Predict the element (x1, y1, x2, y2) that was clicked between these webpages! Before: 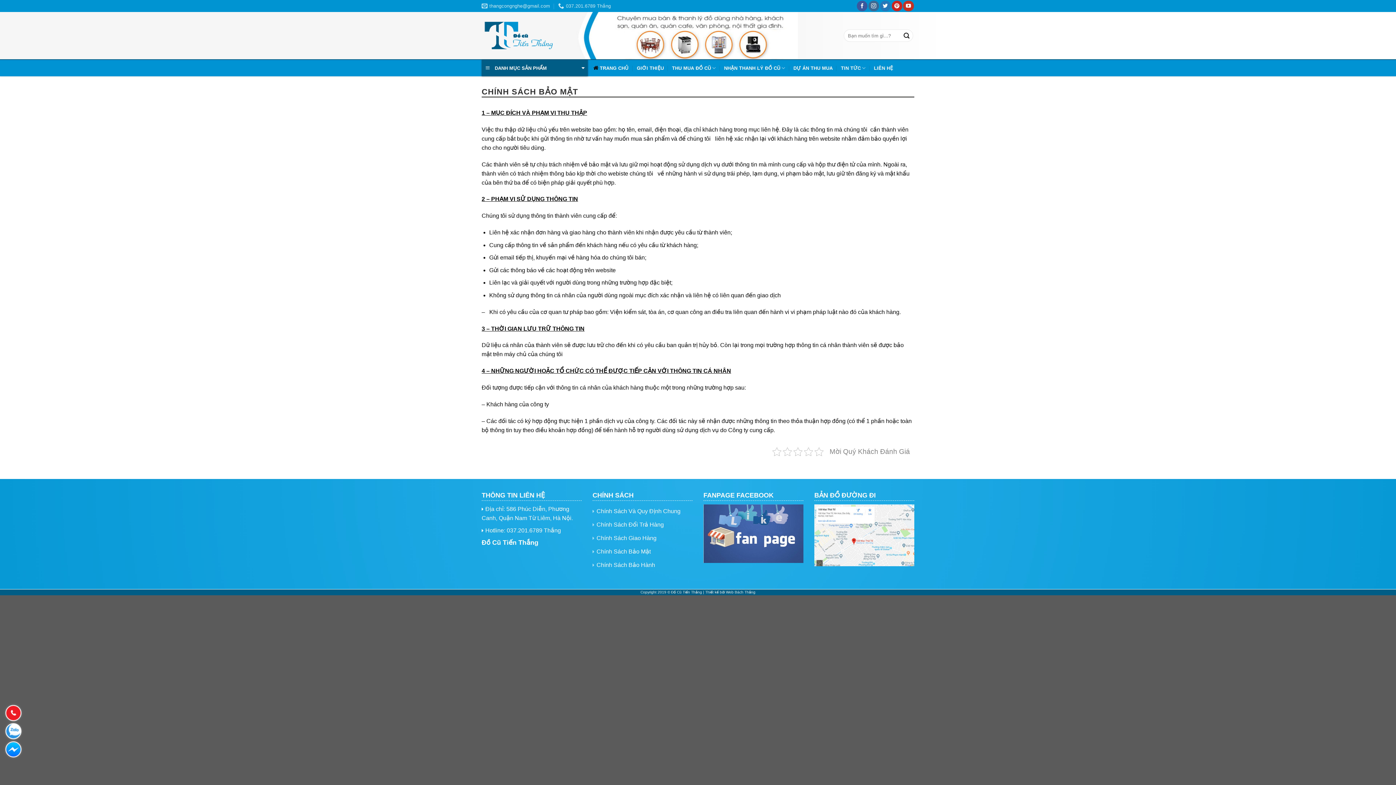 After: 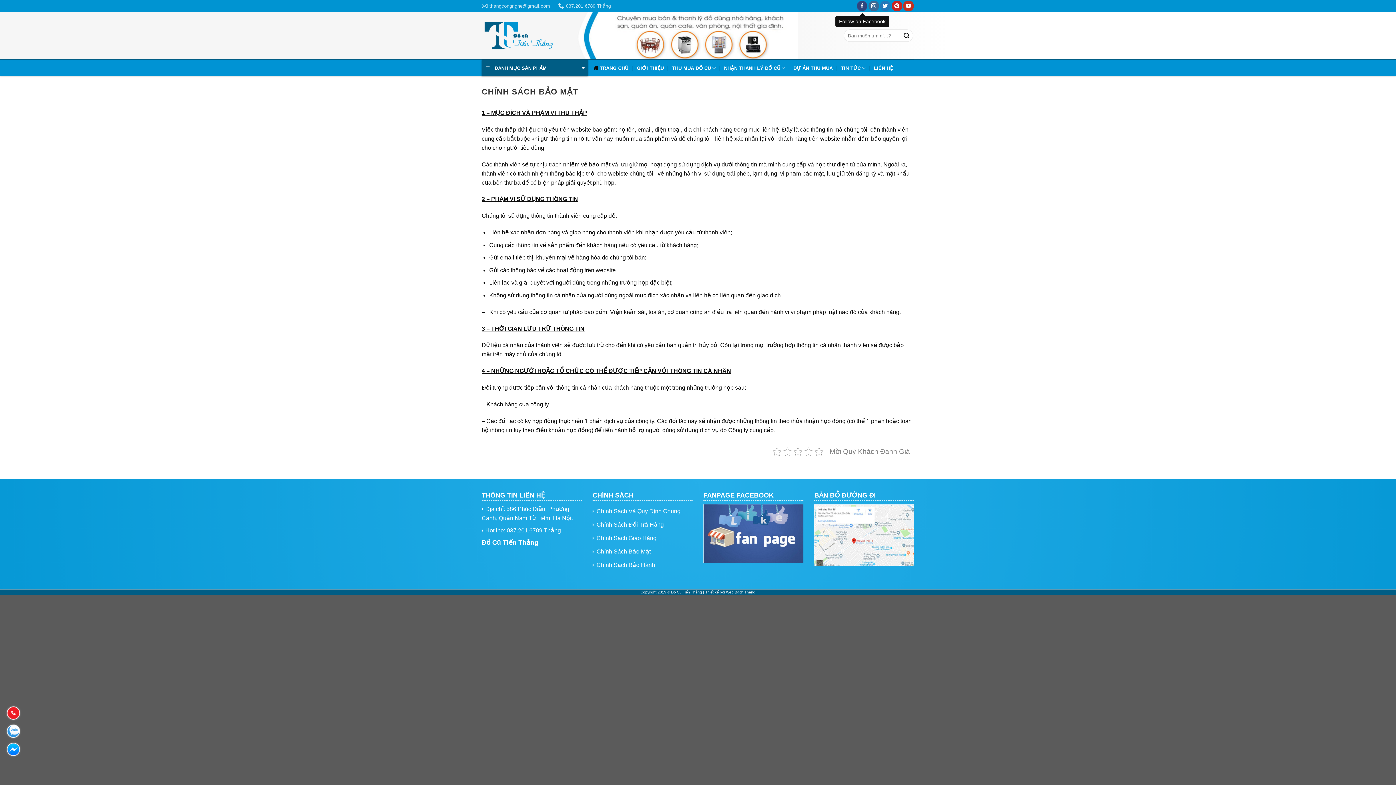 Action: bbox: (857, 0, 867, 11)